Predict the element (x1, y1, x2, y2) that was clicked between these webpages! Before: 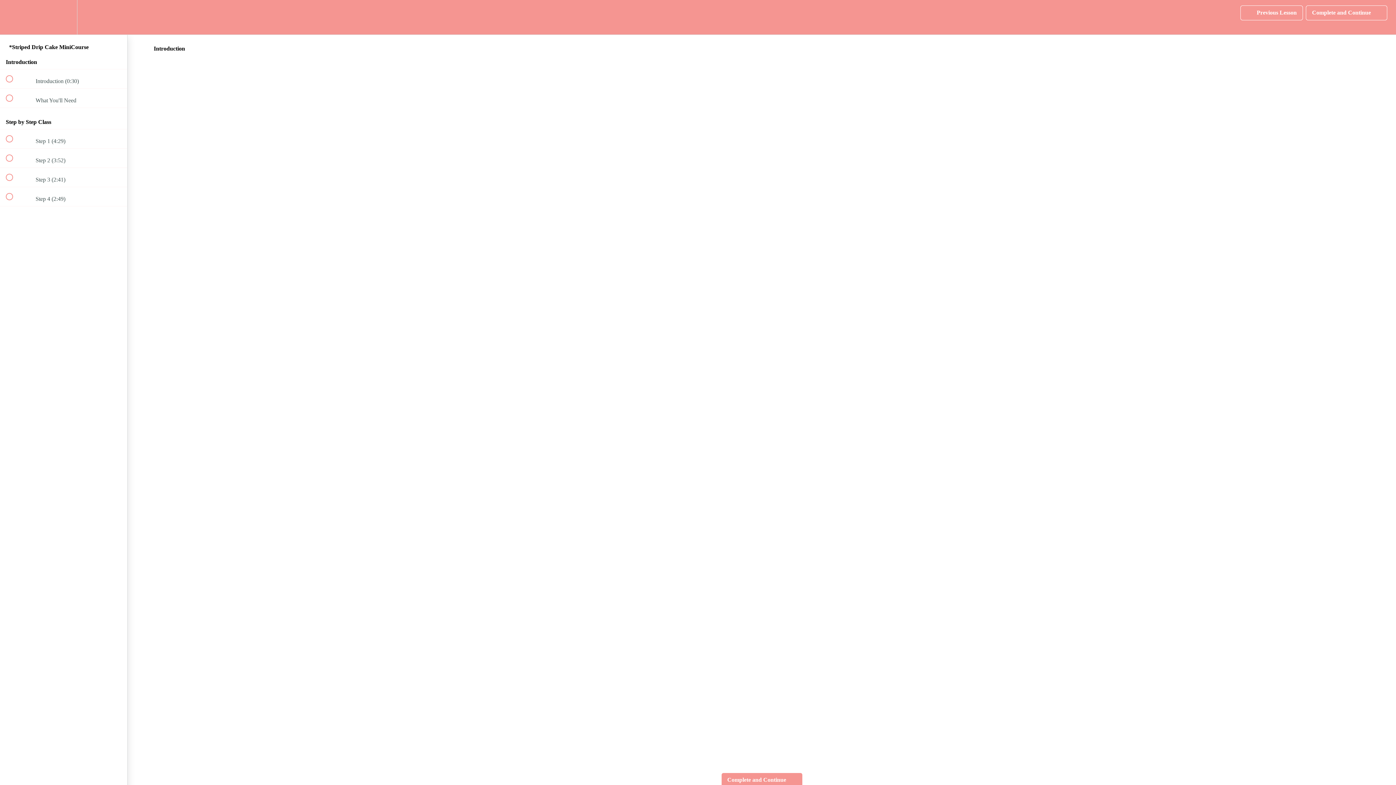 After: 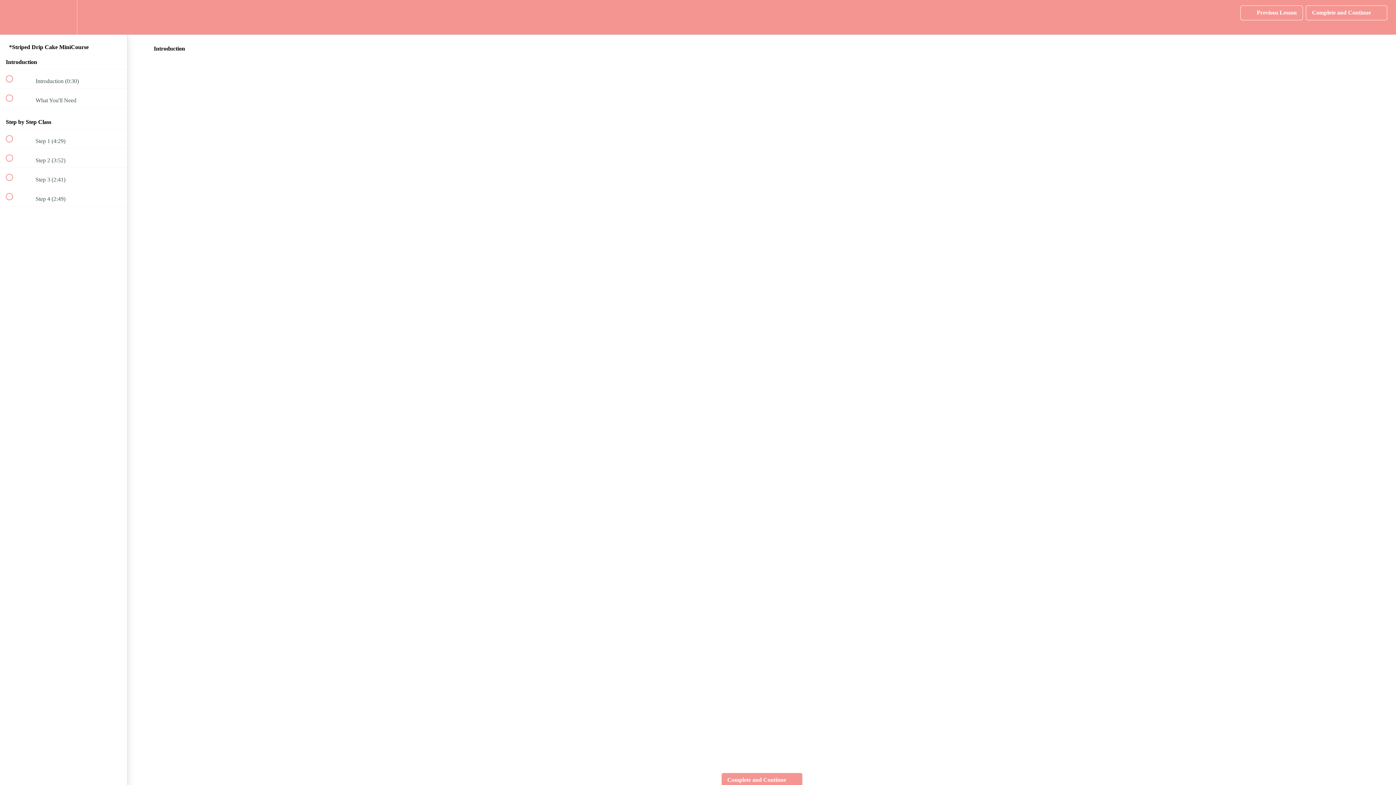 Action: label:  
 Introduction (0:30) bbox: (0, 69, 127, 88)